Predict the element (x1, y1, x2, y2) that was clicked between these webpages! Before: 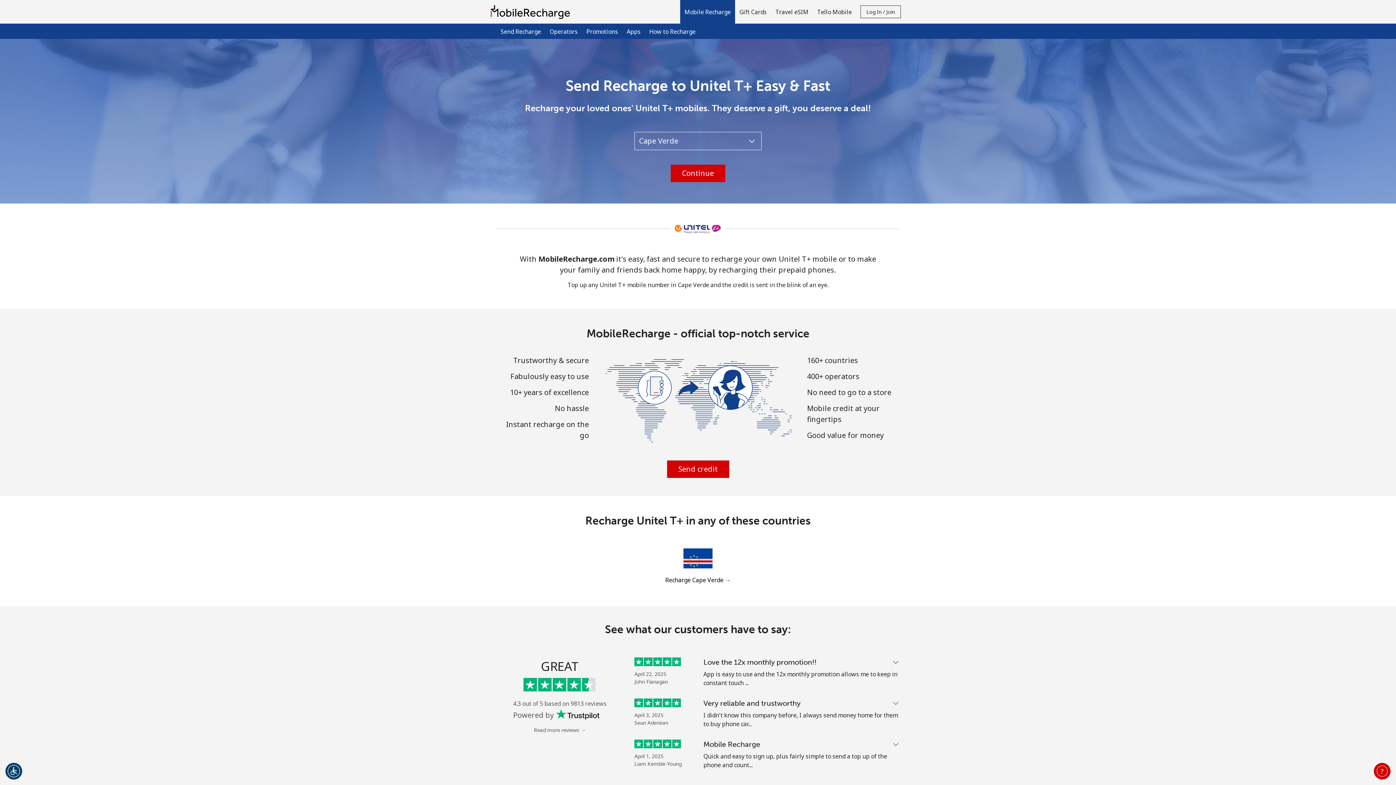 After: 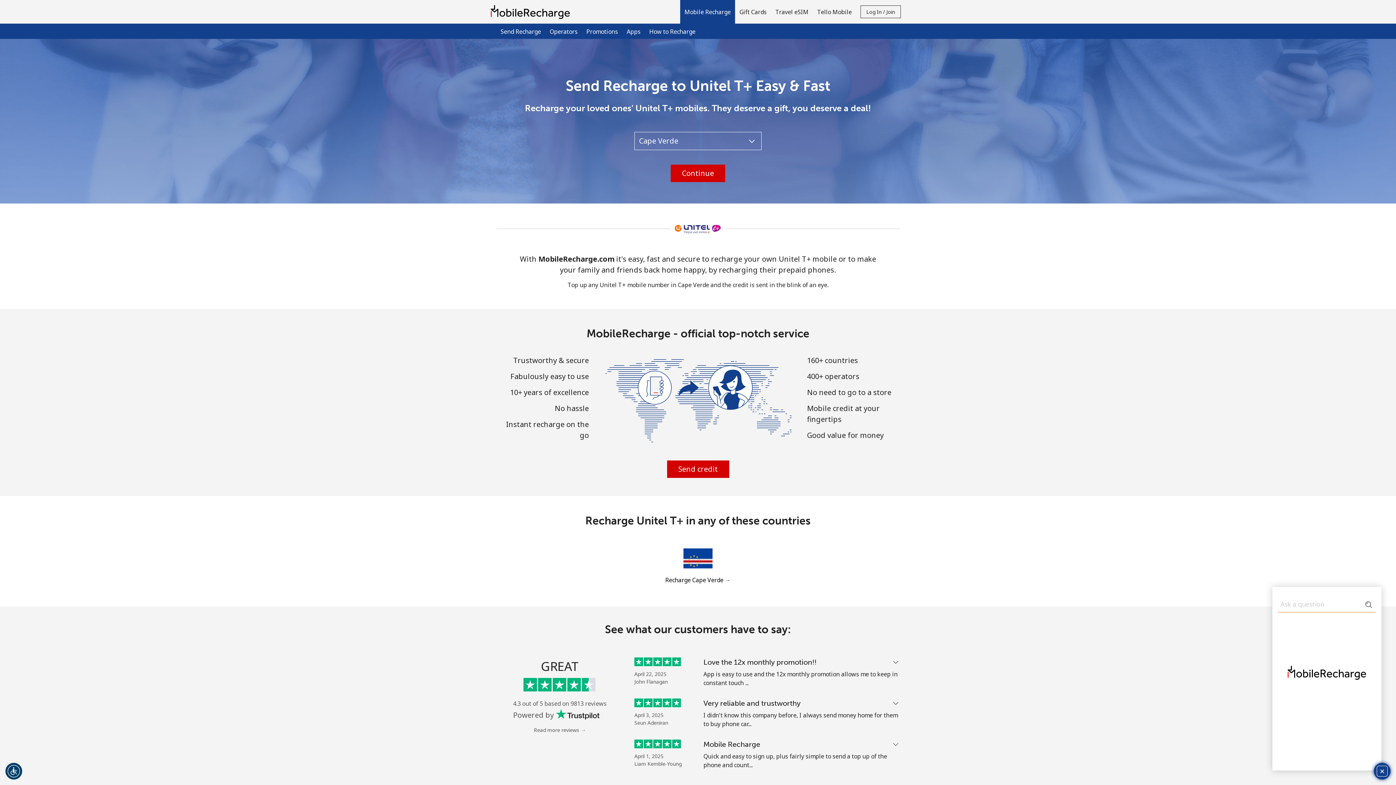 Action: bbox: (1374, 763, 1390, 780) label: Help Center